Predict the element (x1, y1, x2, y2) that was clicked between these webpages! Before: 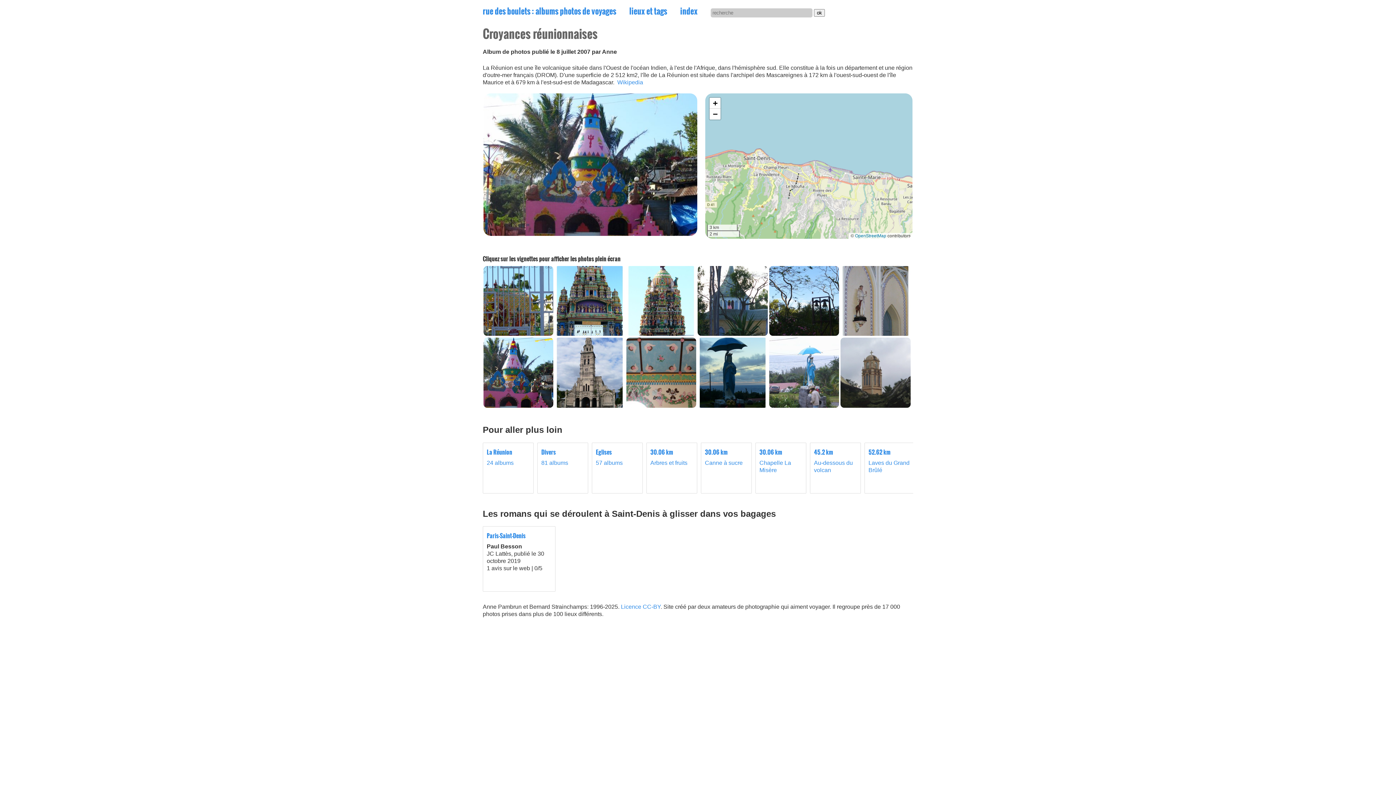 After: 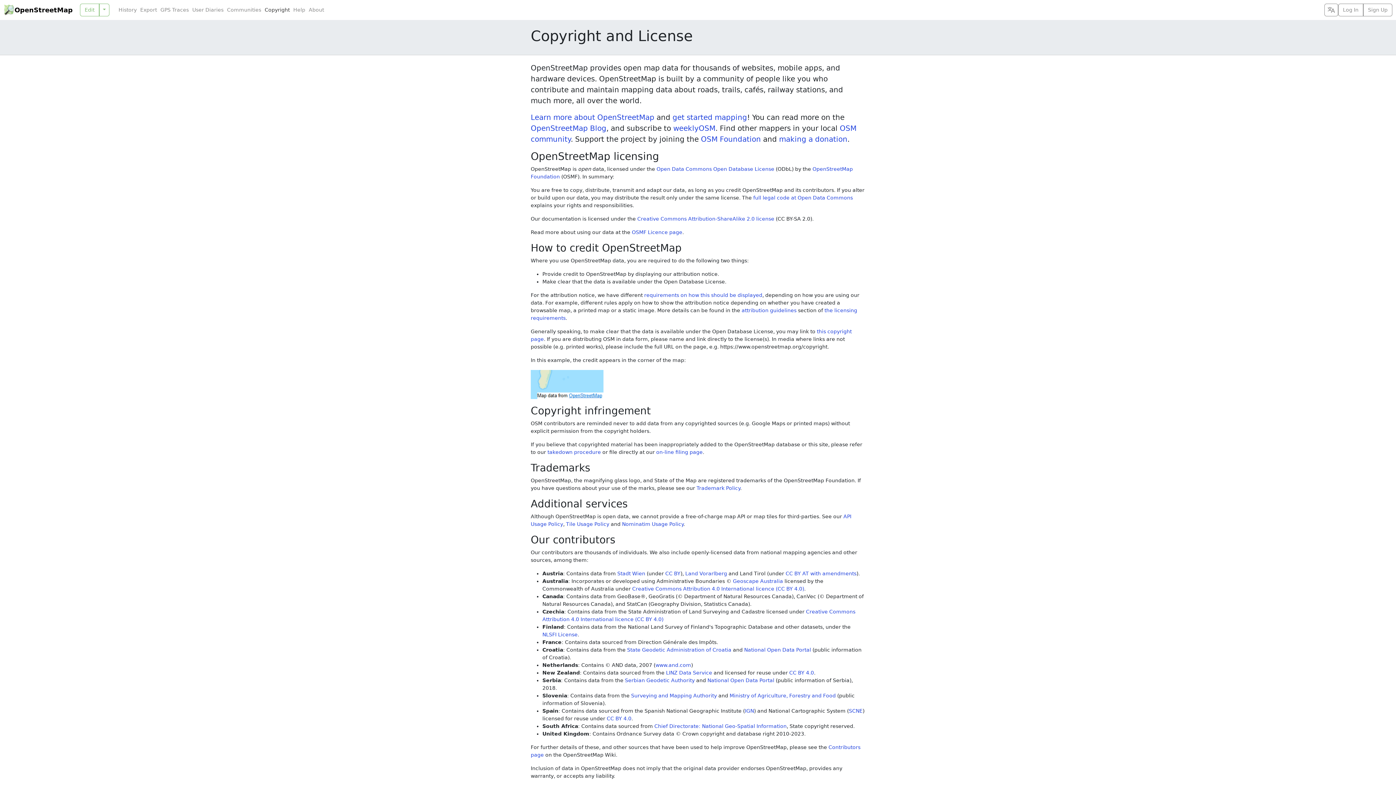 Action: label: OpenStreetMap bbox: (855, 233, 886, 238)